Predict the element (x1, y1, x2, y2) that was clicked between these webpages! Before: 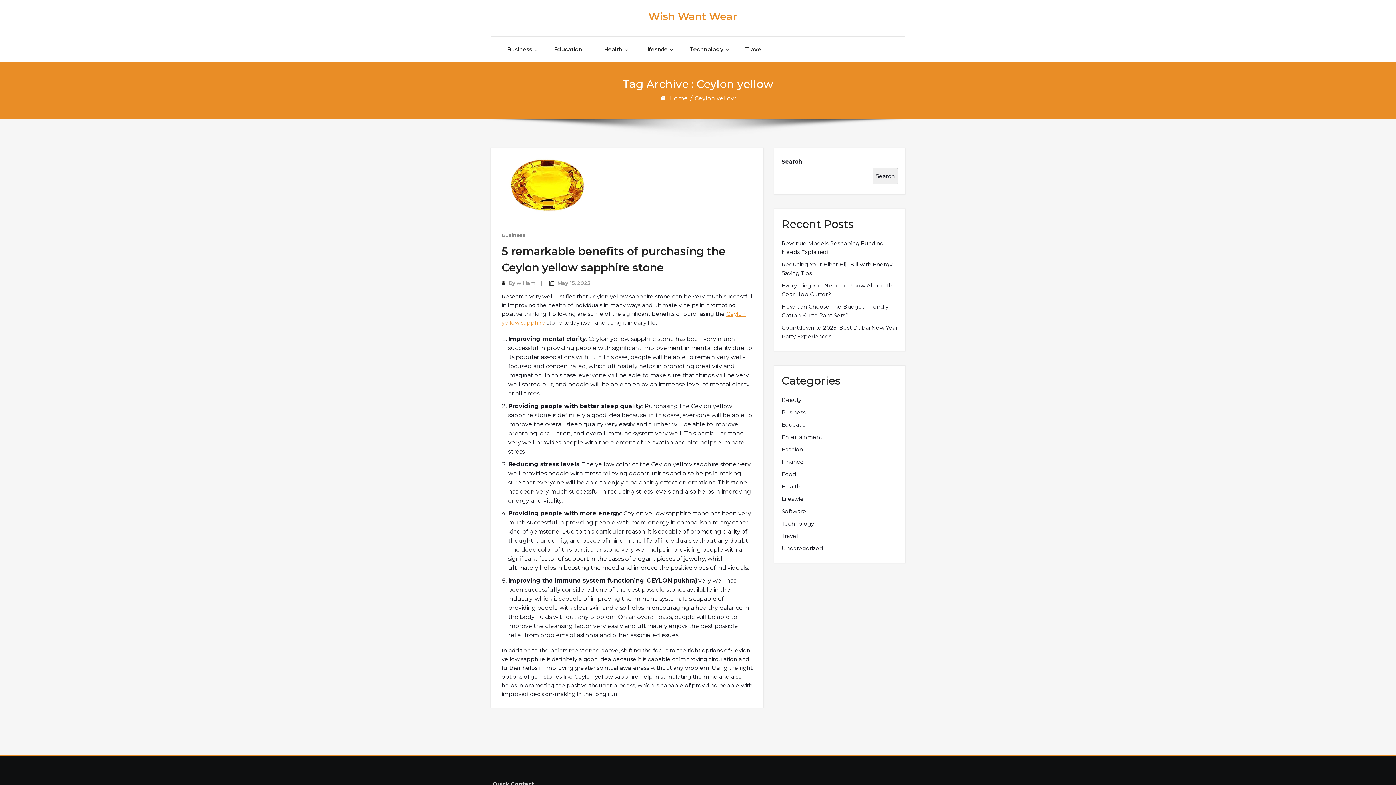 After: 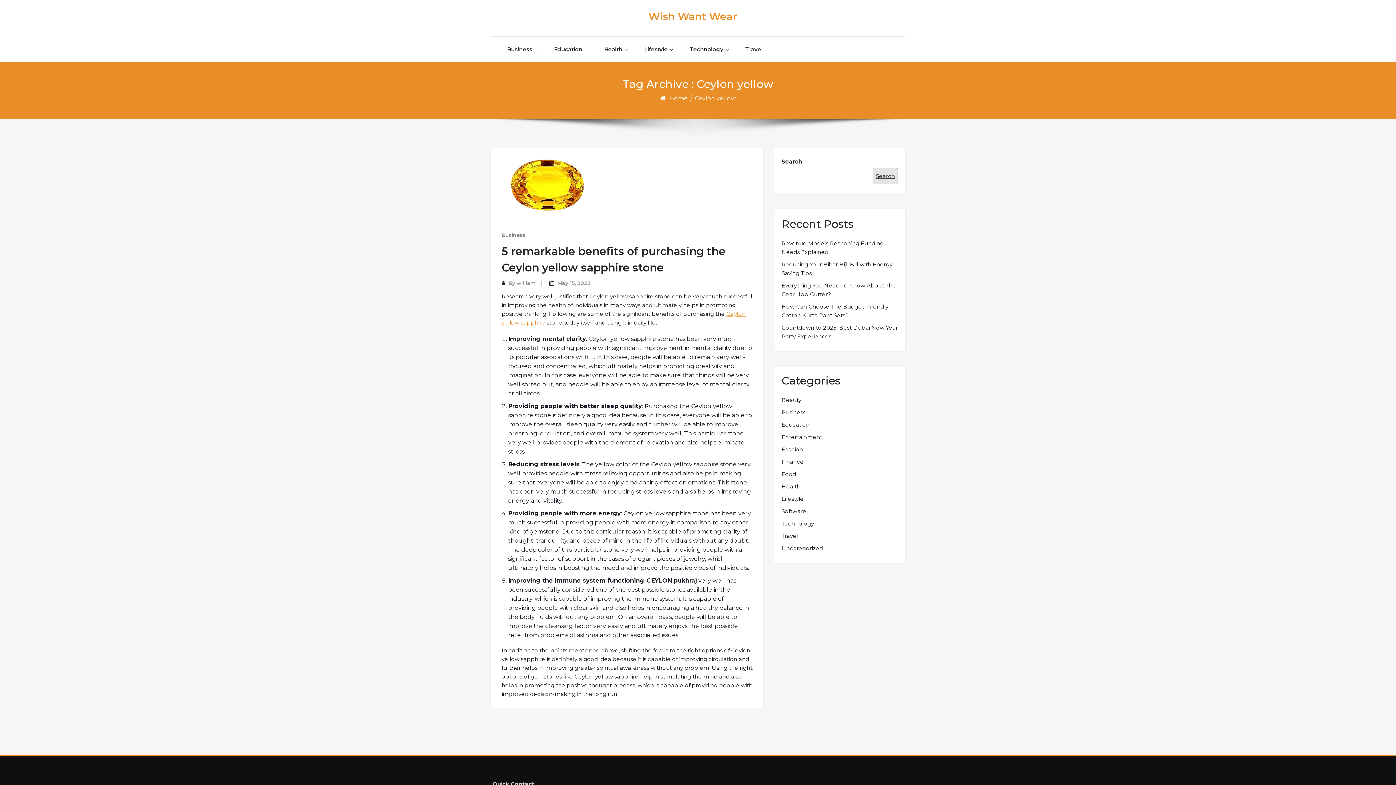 Action: label: Search bbox: (873, 168, 898, 184)